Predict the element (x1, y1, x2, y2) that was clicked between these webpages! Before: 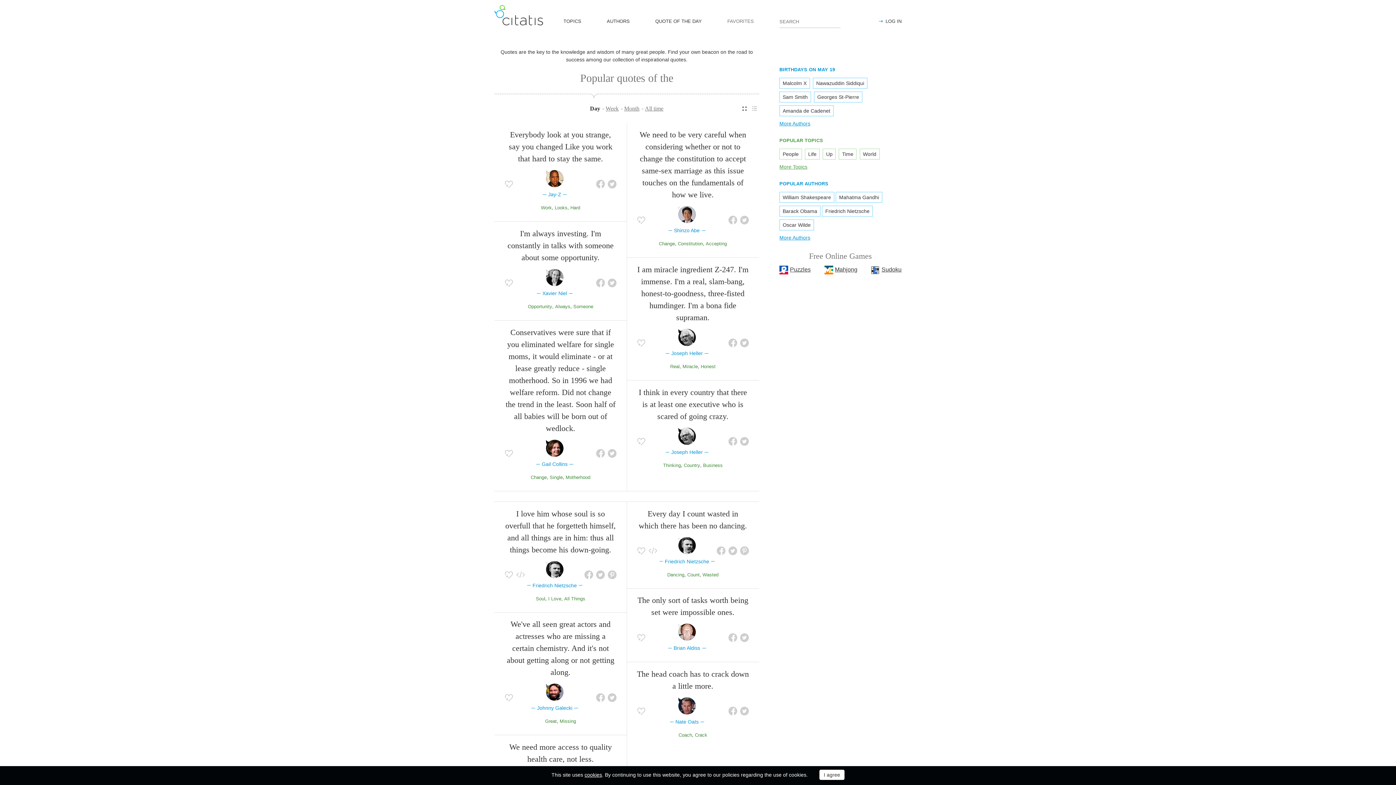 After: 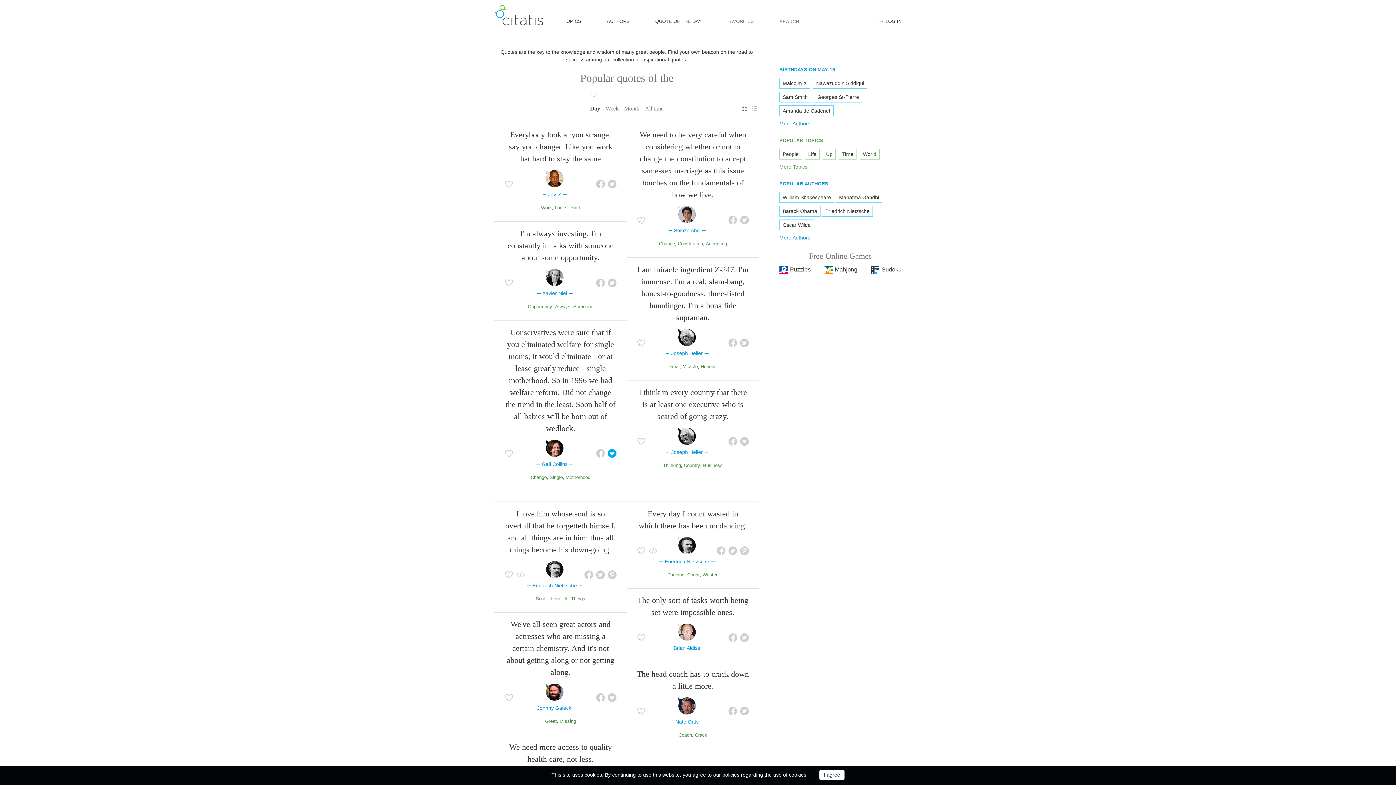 Action: bbox: (607, 449, 616, 458)